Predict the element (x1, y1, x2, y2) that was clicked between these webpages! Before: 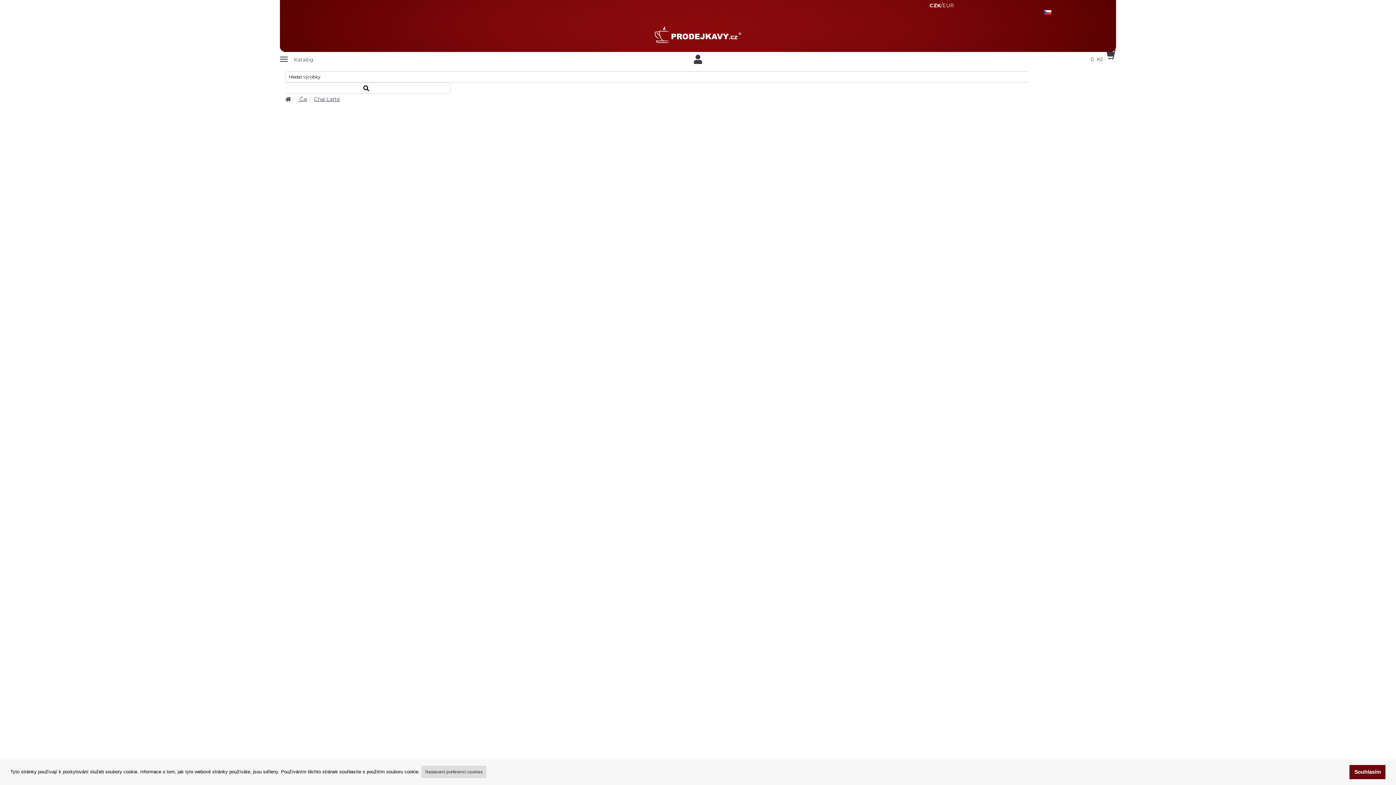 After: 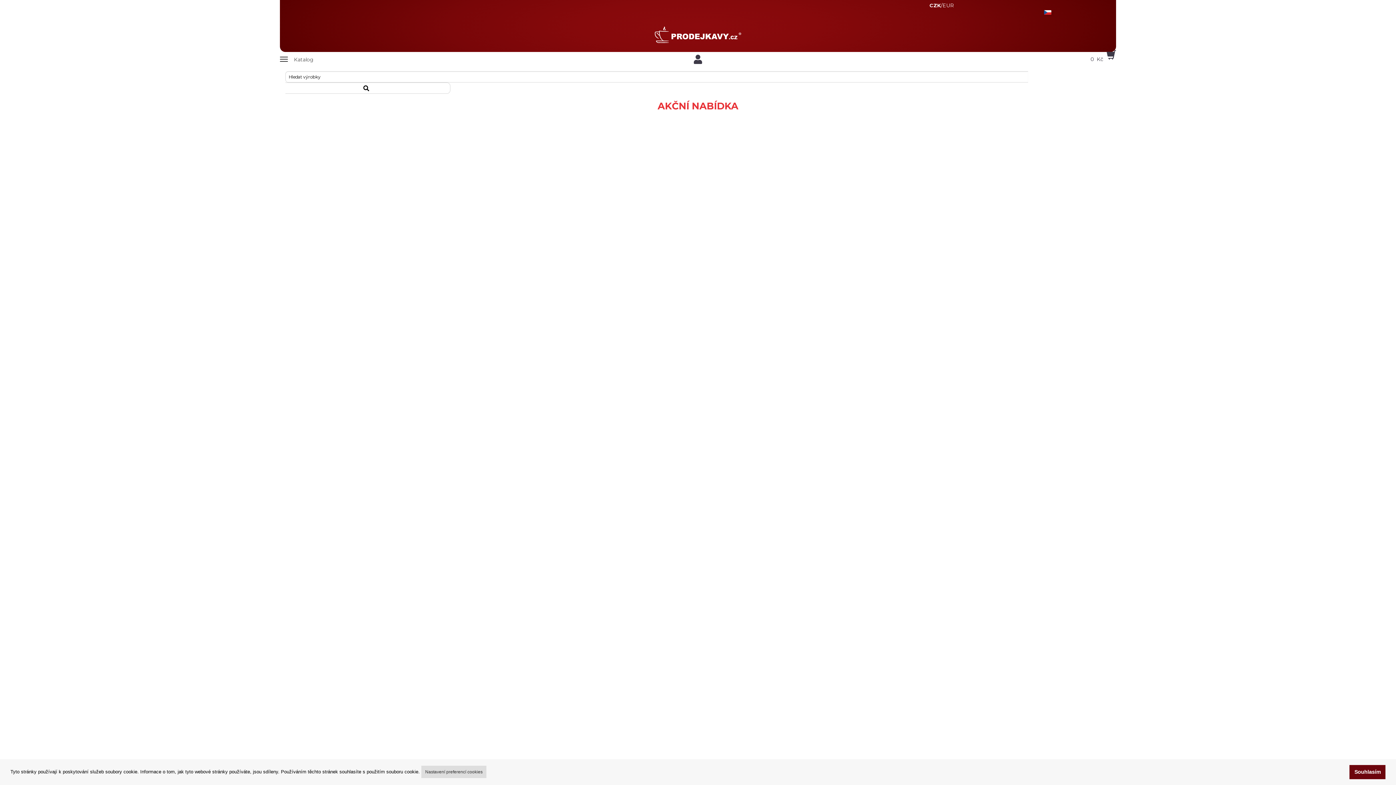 Action: bbox: (285, 95, 291, 102)